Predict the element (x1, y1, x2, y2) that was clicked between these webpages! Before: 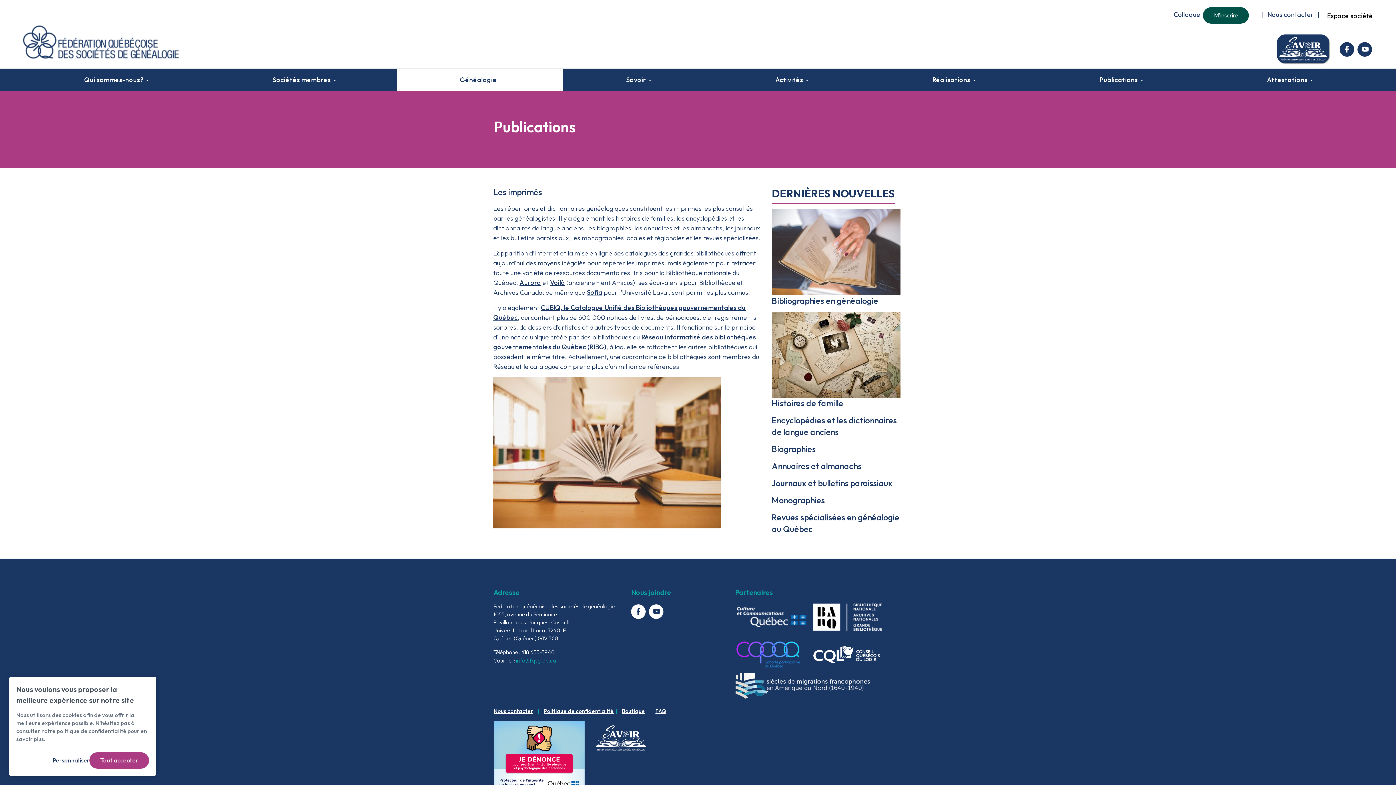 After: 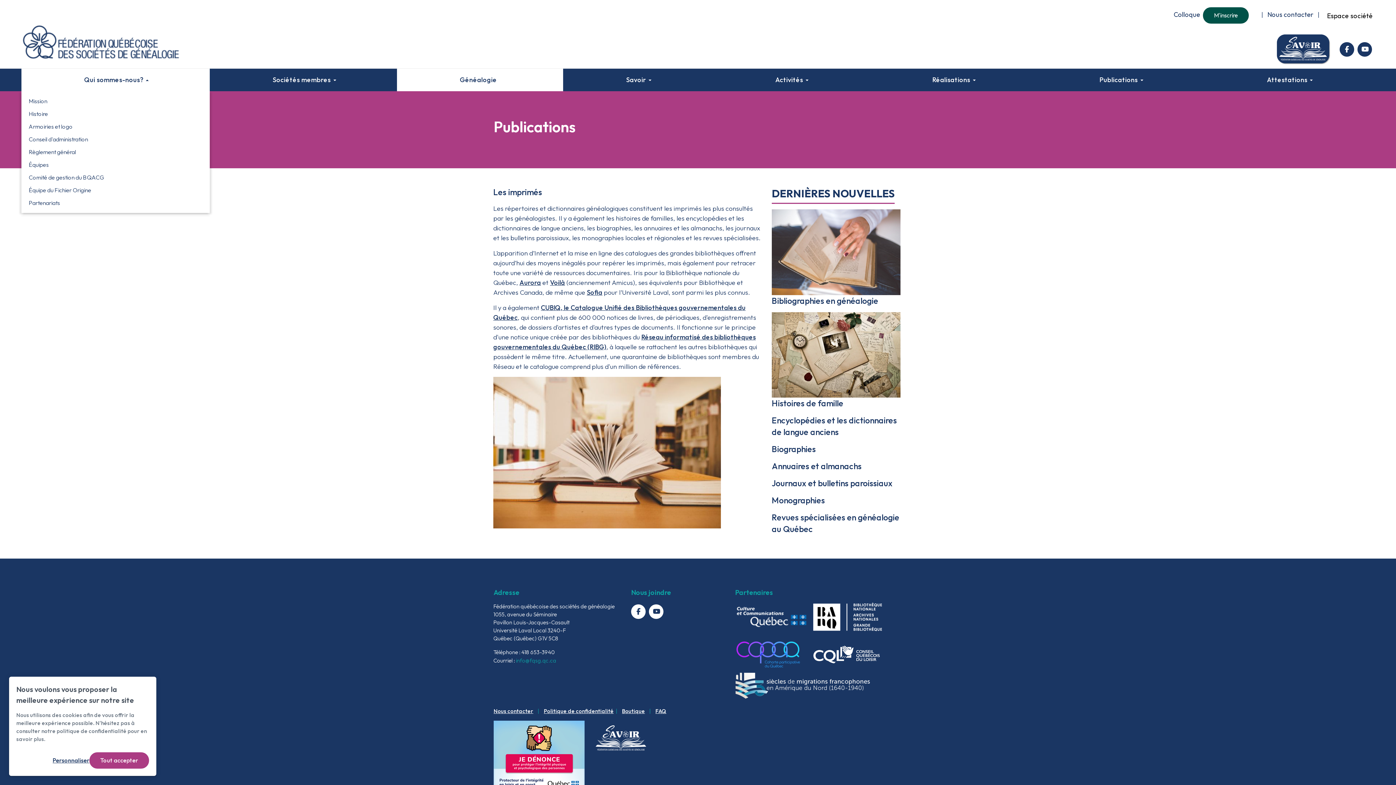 Action: bbox: (80, 68, 150, 91) label: Qui sommes-nous?